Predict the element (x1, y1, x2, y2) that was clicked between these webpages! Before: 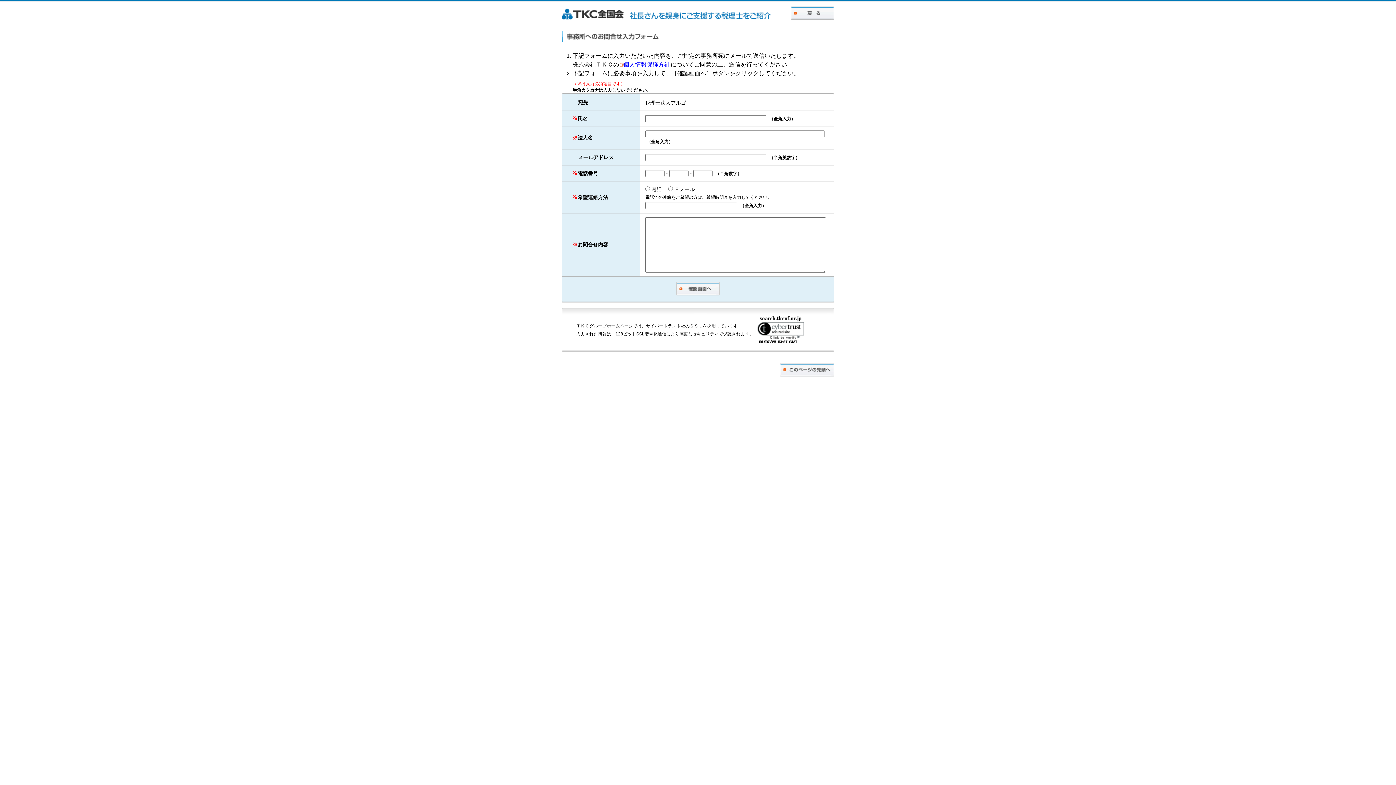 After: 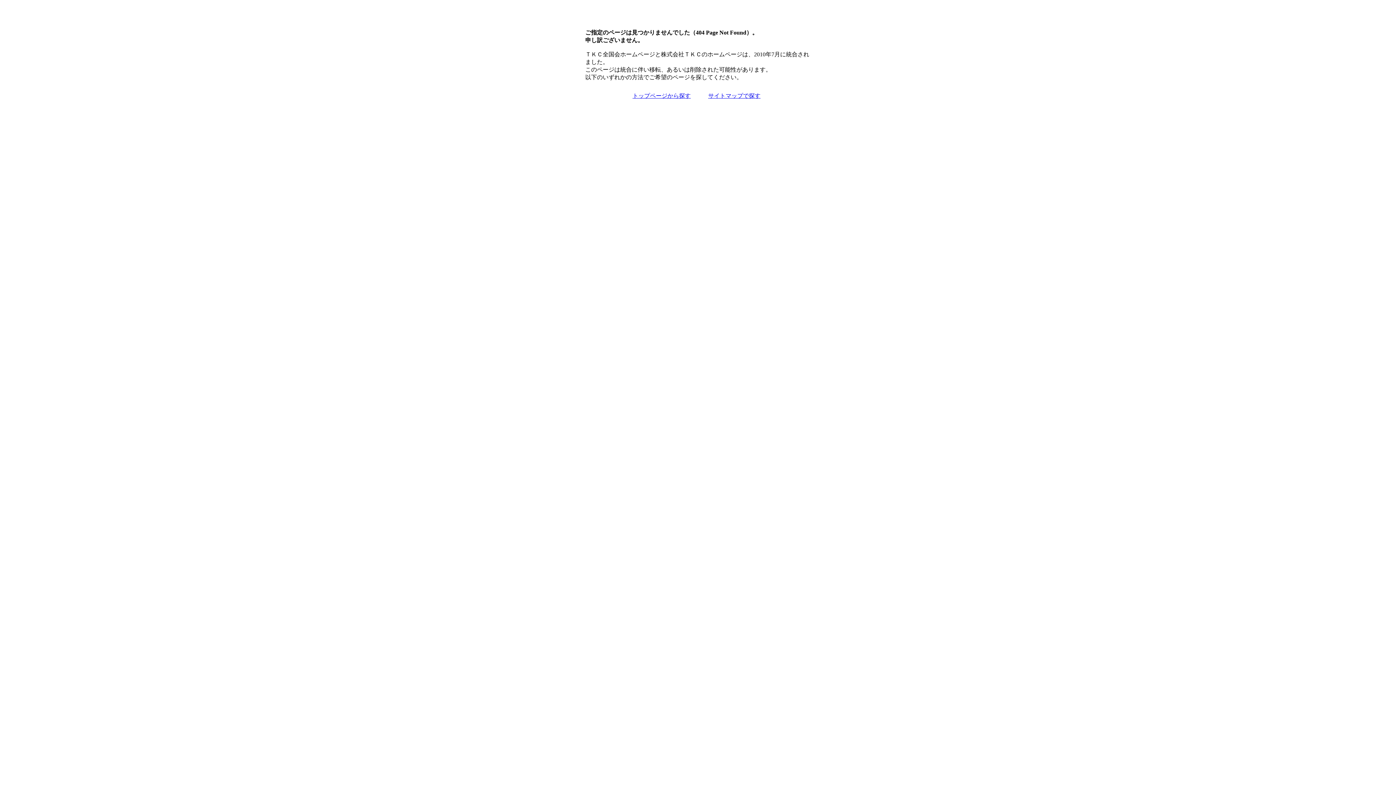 Action: label: 戻る bbox: (790, 6, 834, 20)